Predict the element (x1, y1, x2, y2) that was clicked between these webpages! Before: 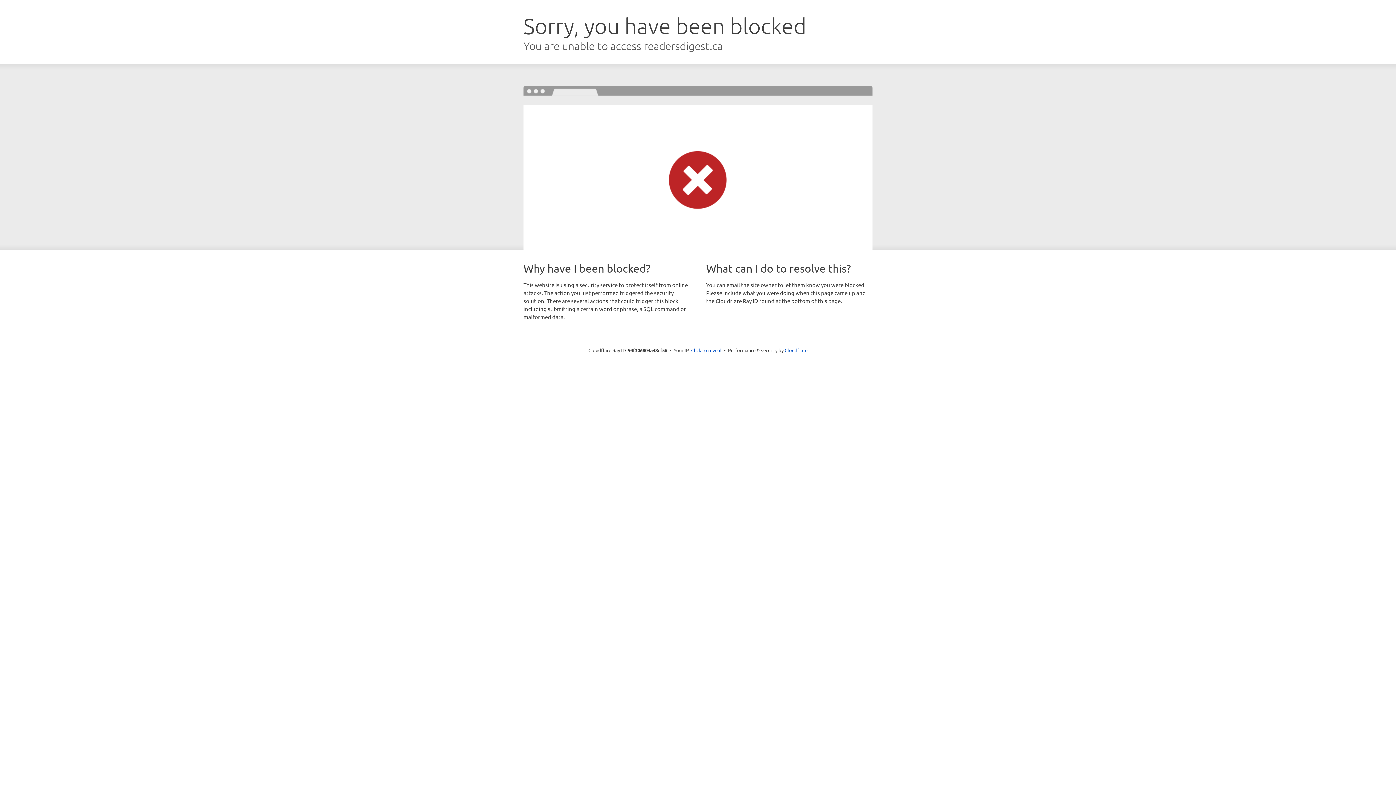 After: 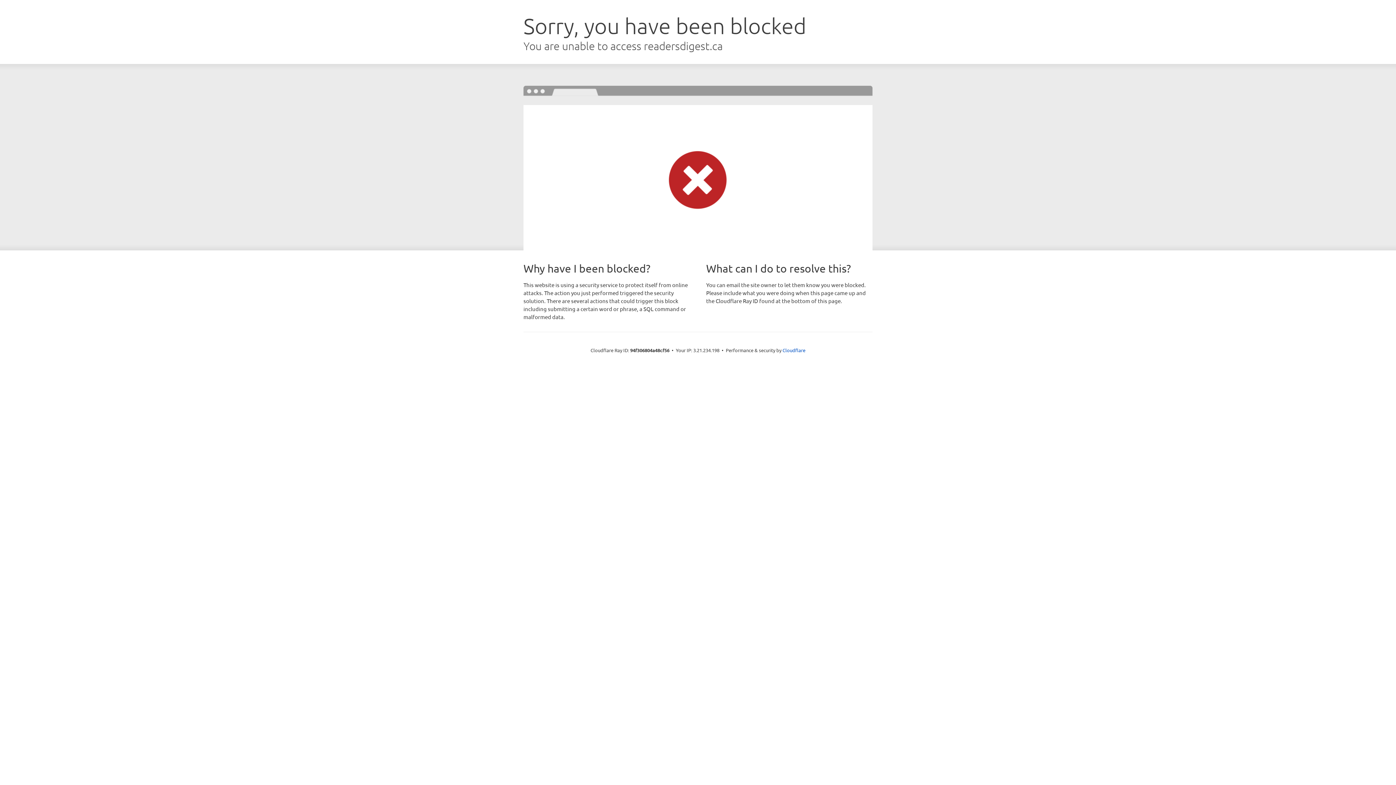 Action: bbox: (691, 346, 721, 353) label: Click to reveal